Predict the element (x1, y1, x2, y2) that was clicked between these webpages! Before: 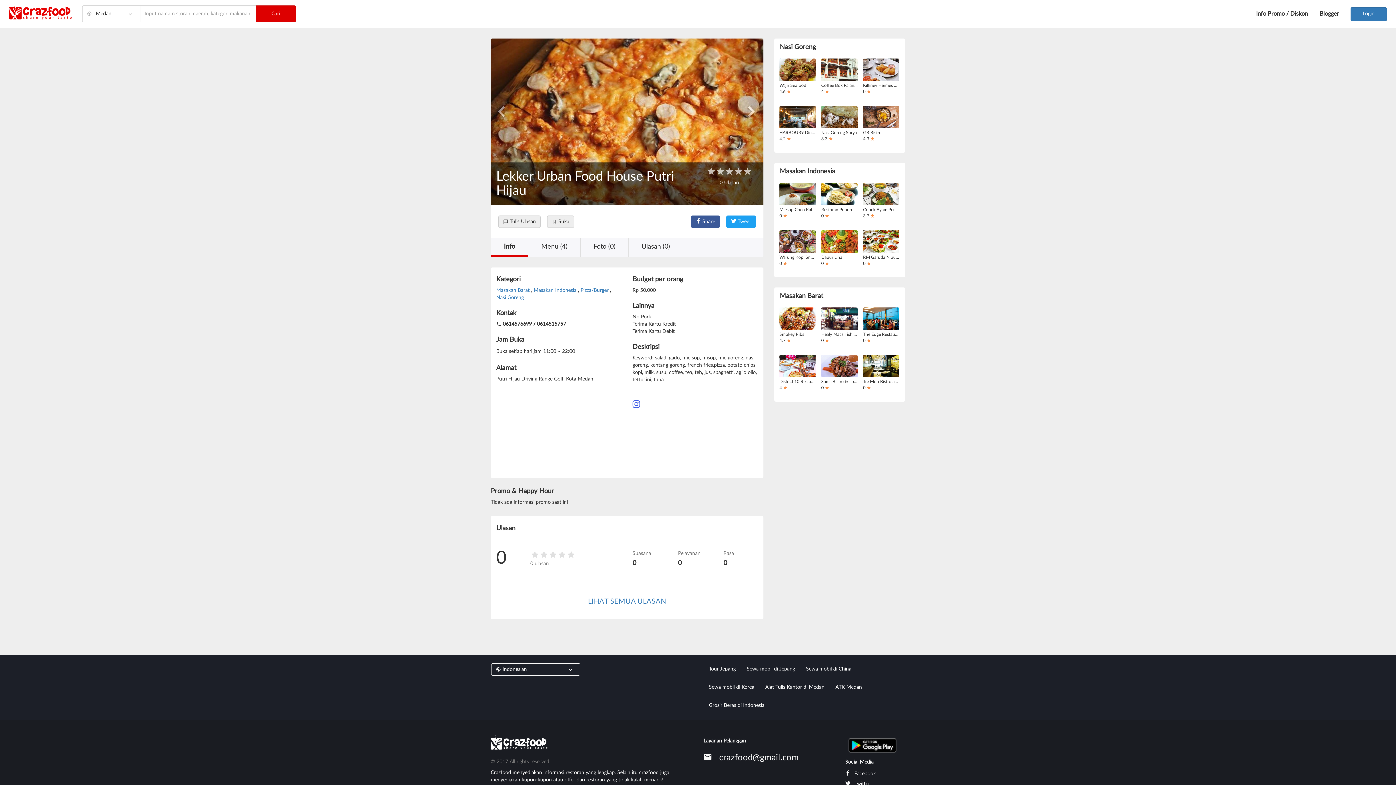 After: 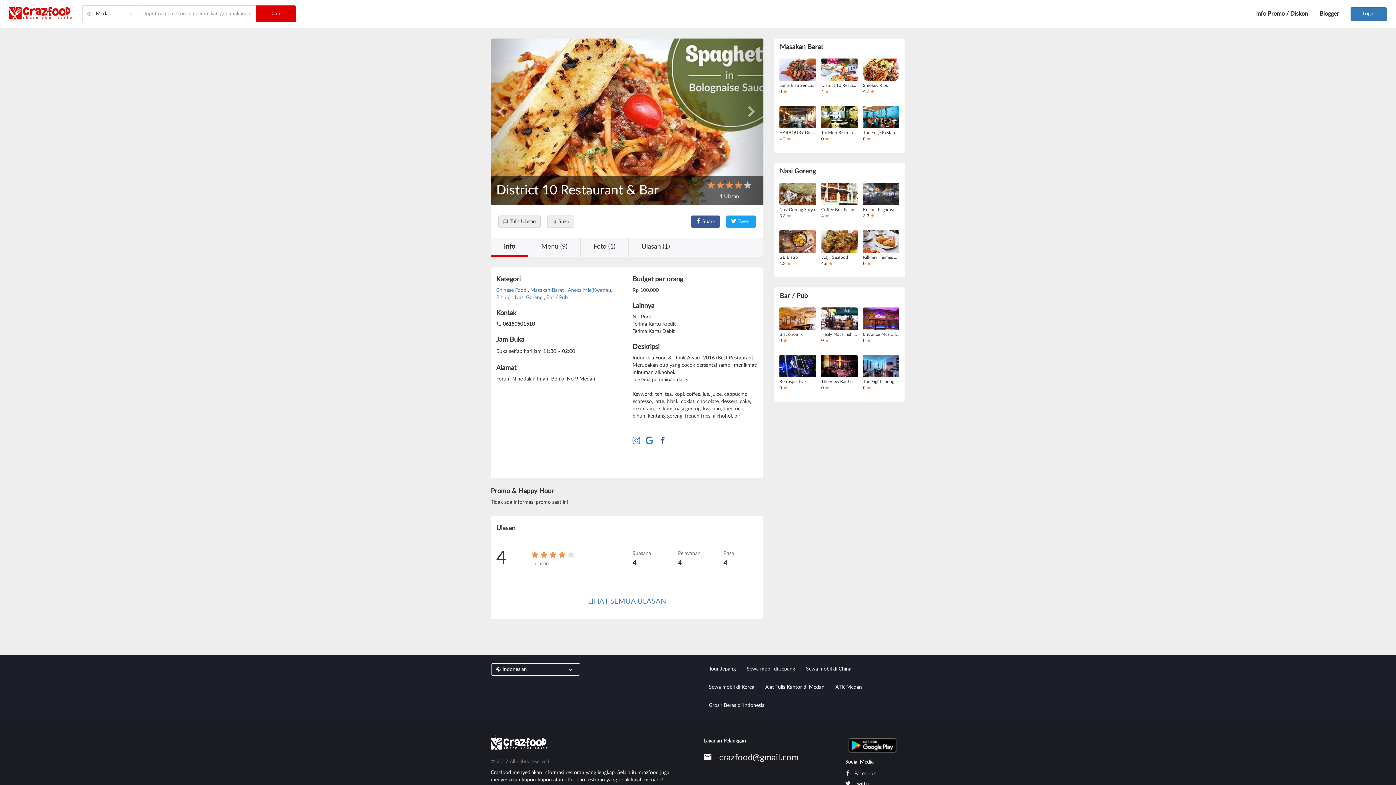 Action: label: District 10 Restaurant & Bar
4 bbox: (779, 354, 816, 391)